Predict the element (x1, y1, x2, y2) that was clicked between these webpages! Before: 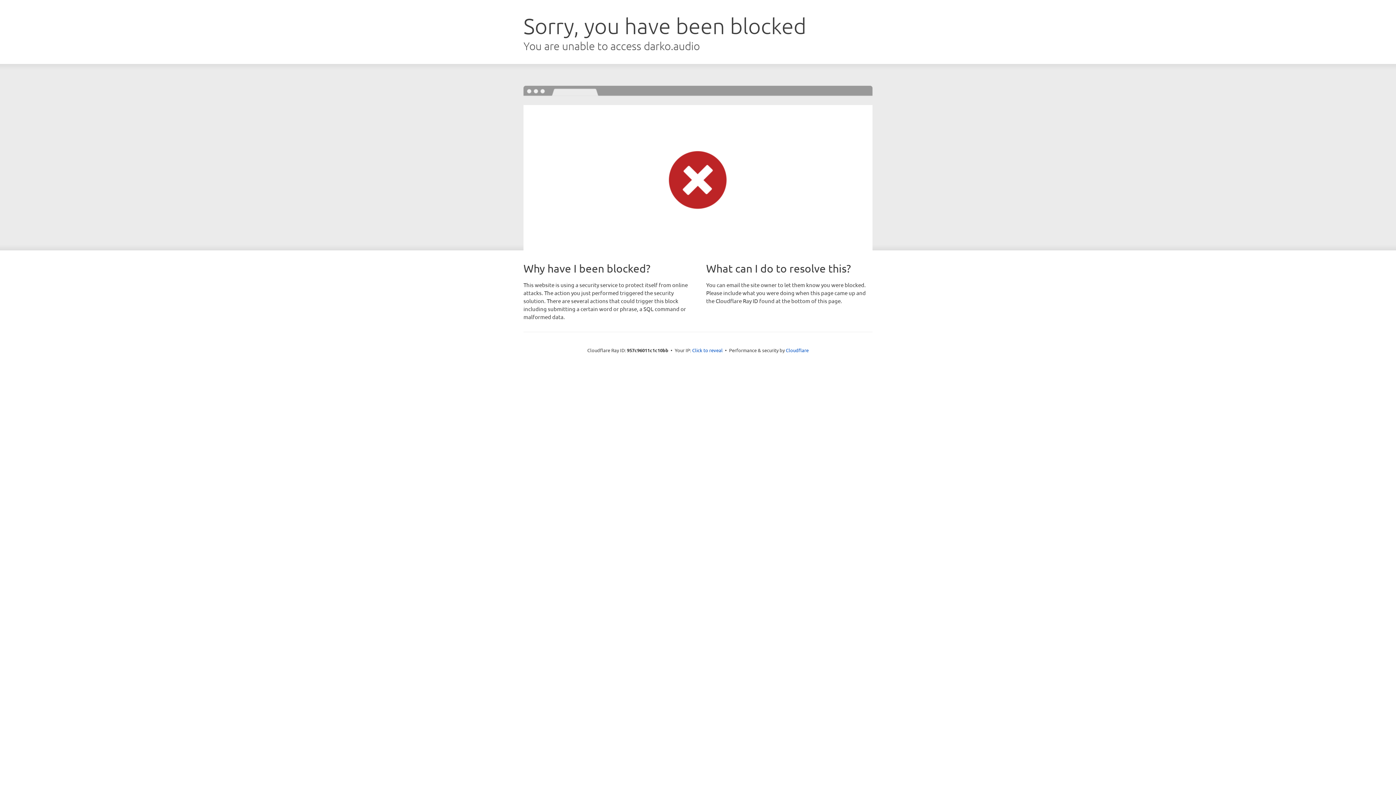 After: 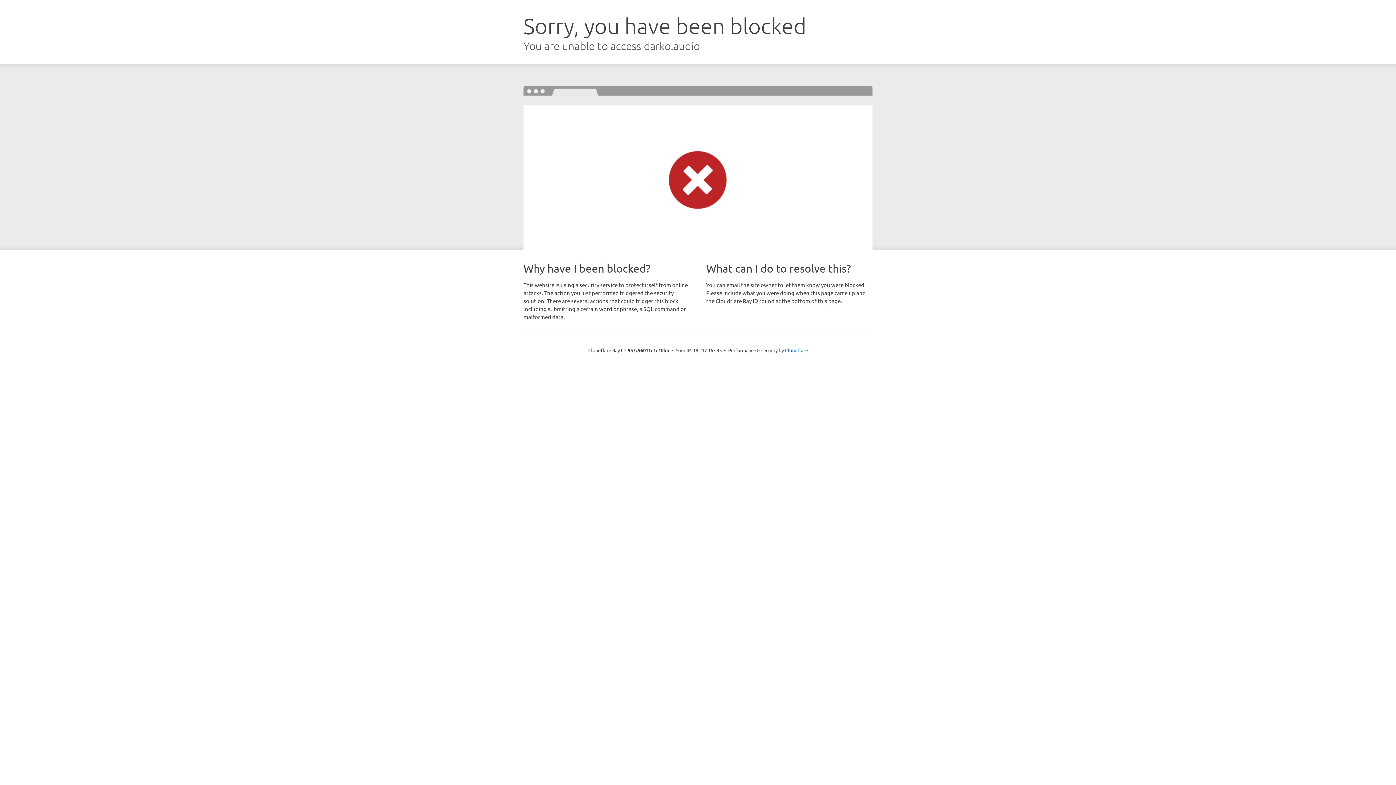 Action: bbox: (692, 346, 722, 353) label: Click to reveal